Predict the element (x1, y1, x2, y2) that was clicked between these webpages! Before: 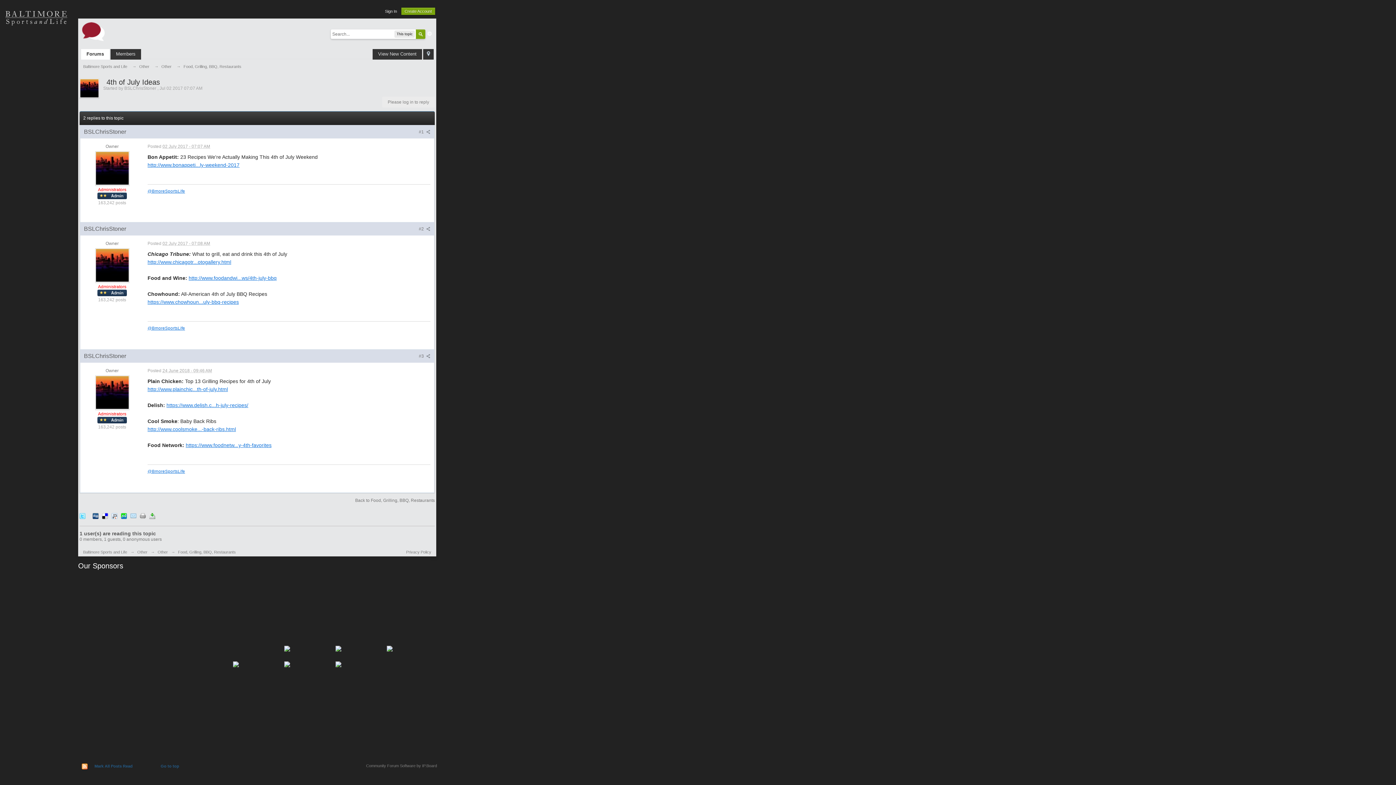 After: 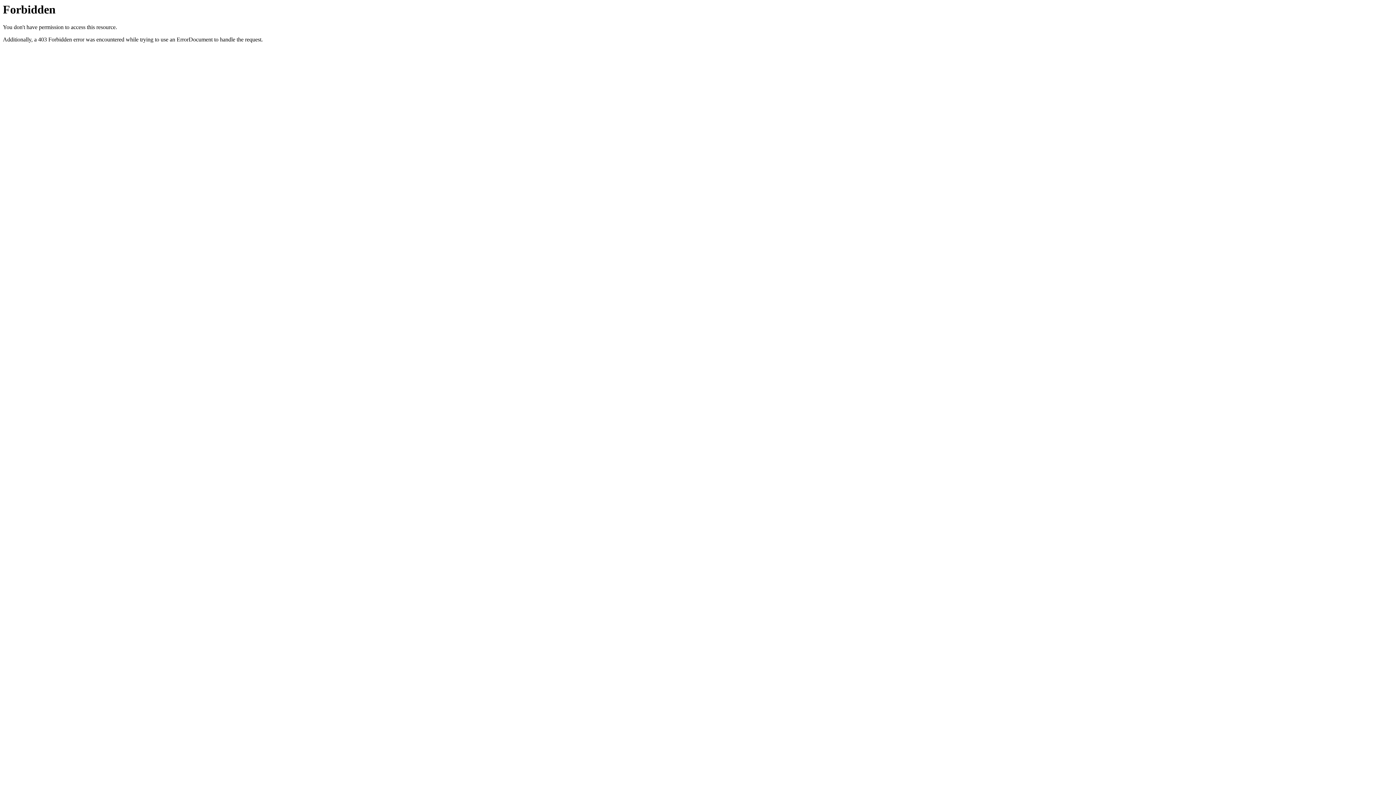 Action: label: Orioles bbox: (0, 36, 72, 50)